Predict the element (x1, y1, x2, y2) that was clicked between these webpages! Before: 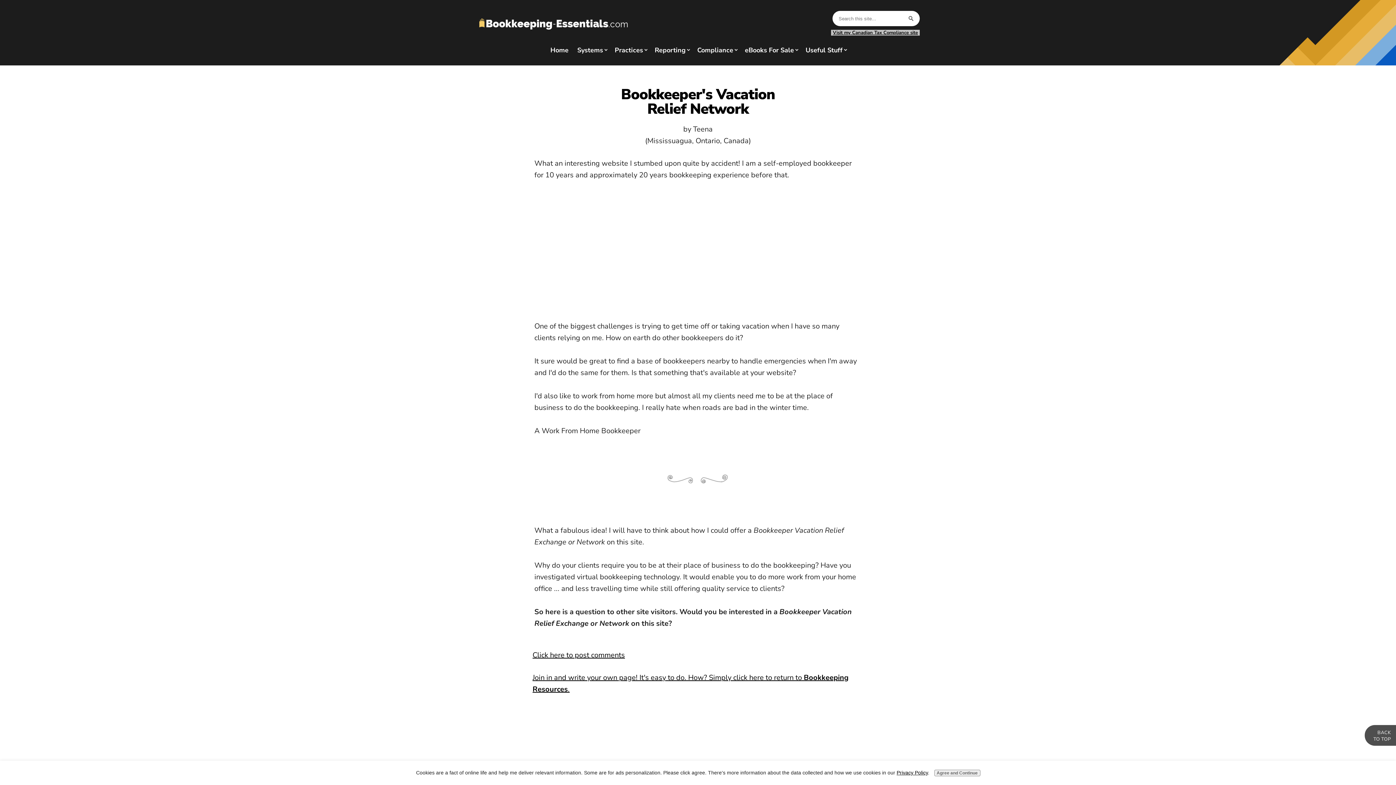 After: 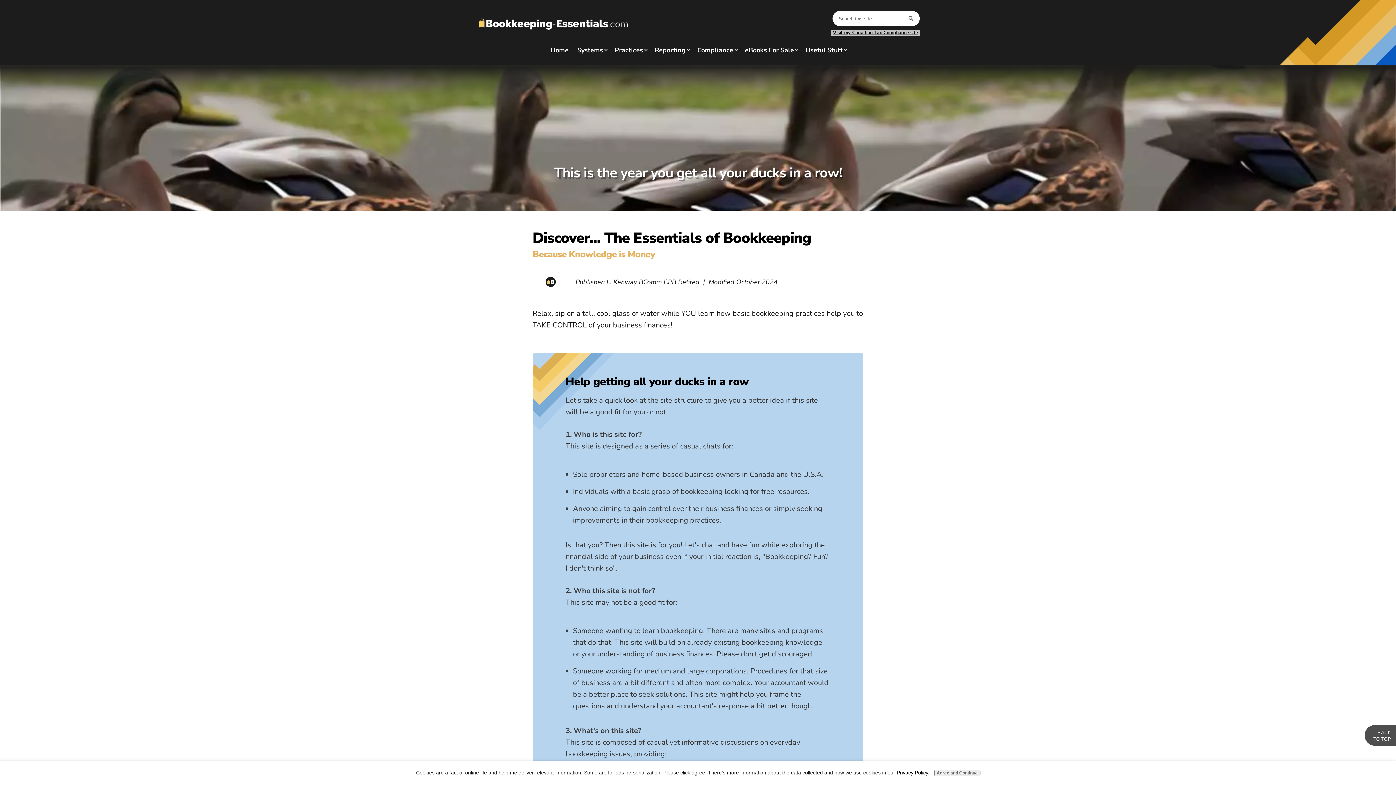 Action: label: MY WEBSITE bbox: (476, 16, 631, 31)